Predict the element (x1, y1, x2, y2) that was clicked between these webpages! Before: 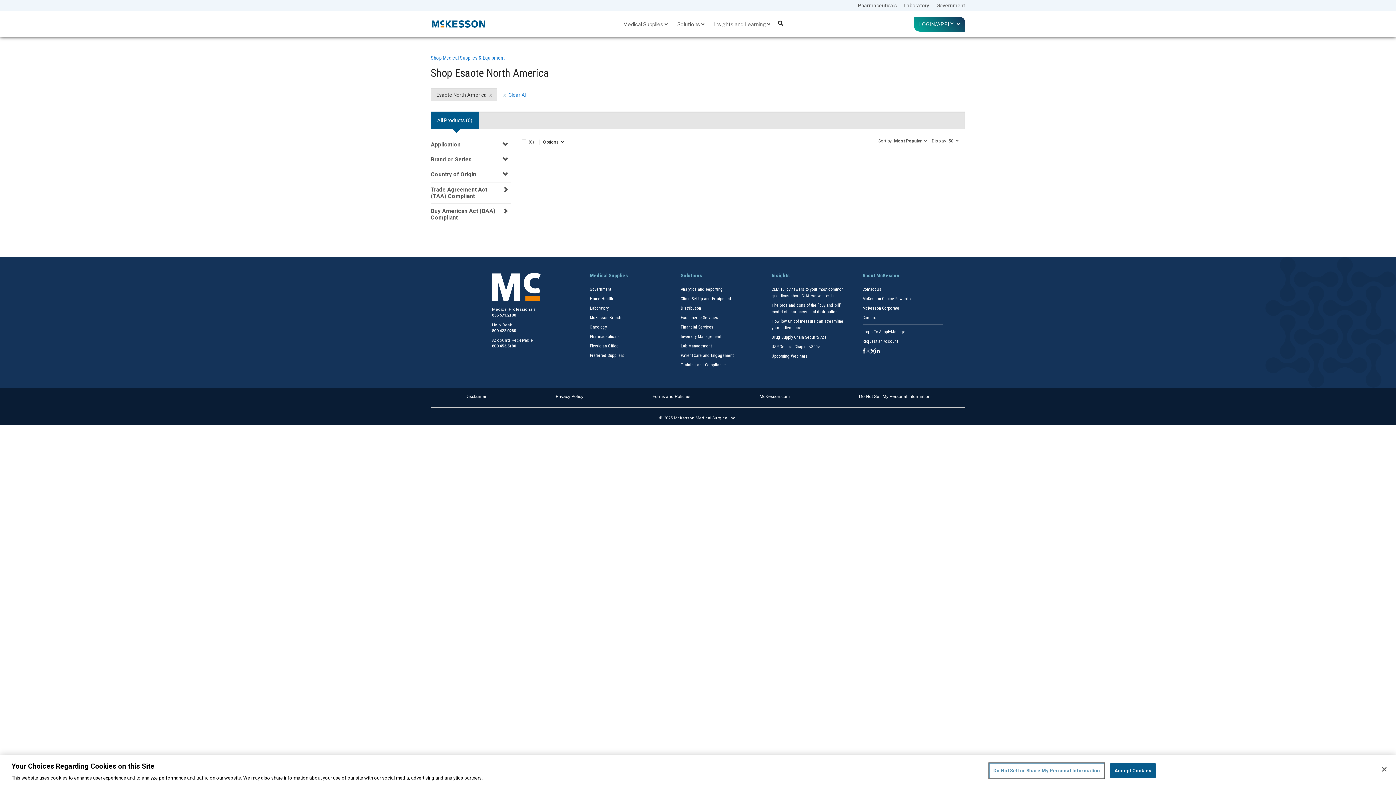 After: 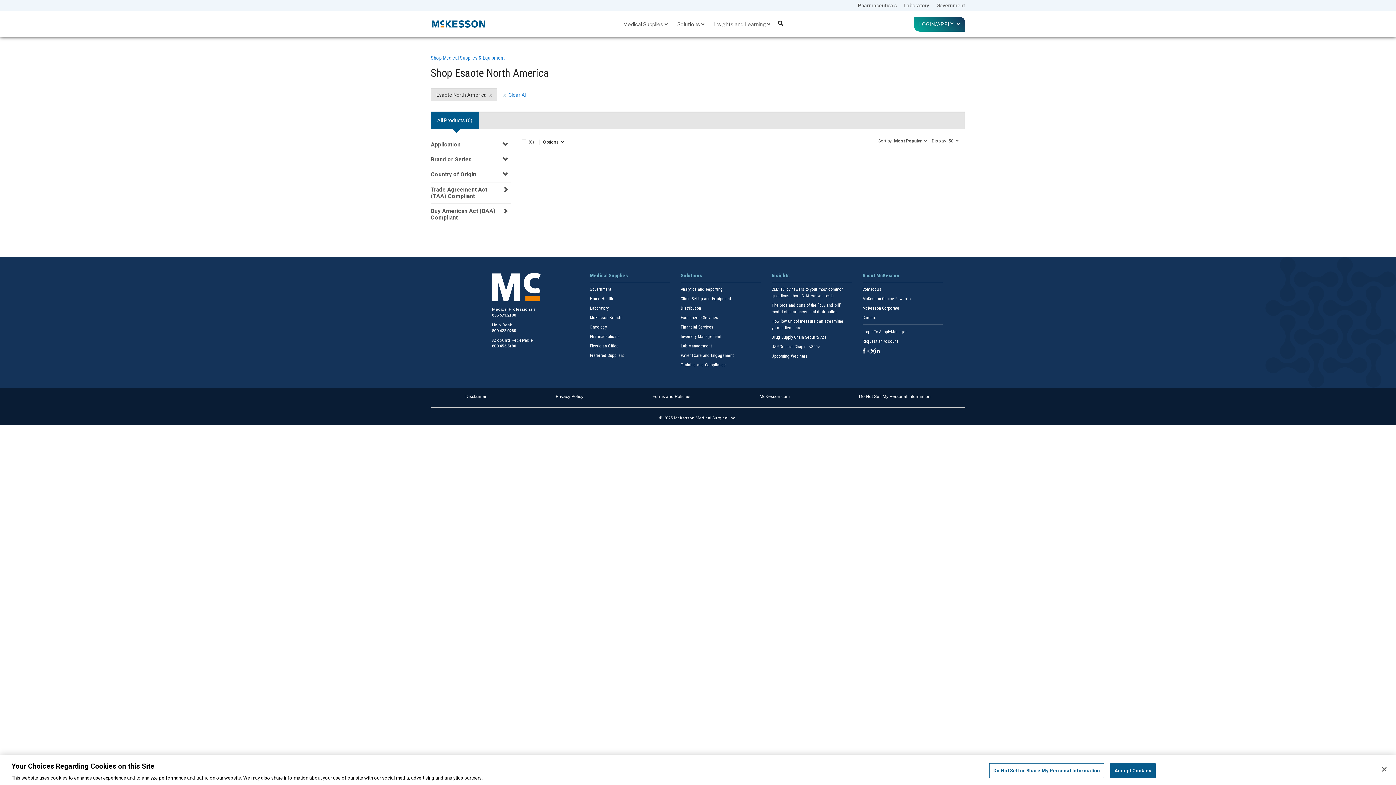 Action: label: Brand or Series bbox: (430, 156, 508, 162)